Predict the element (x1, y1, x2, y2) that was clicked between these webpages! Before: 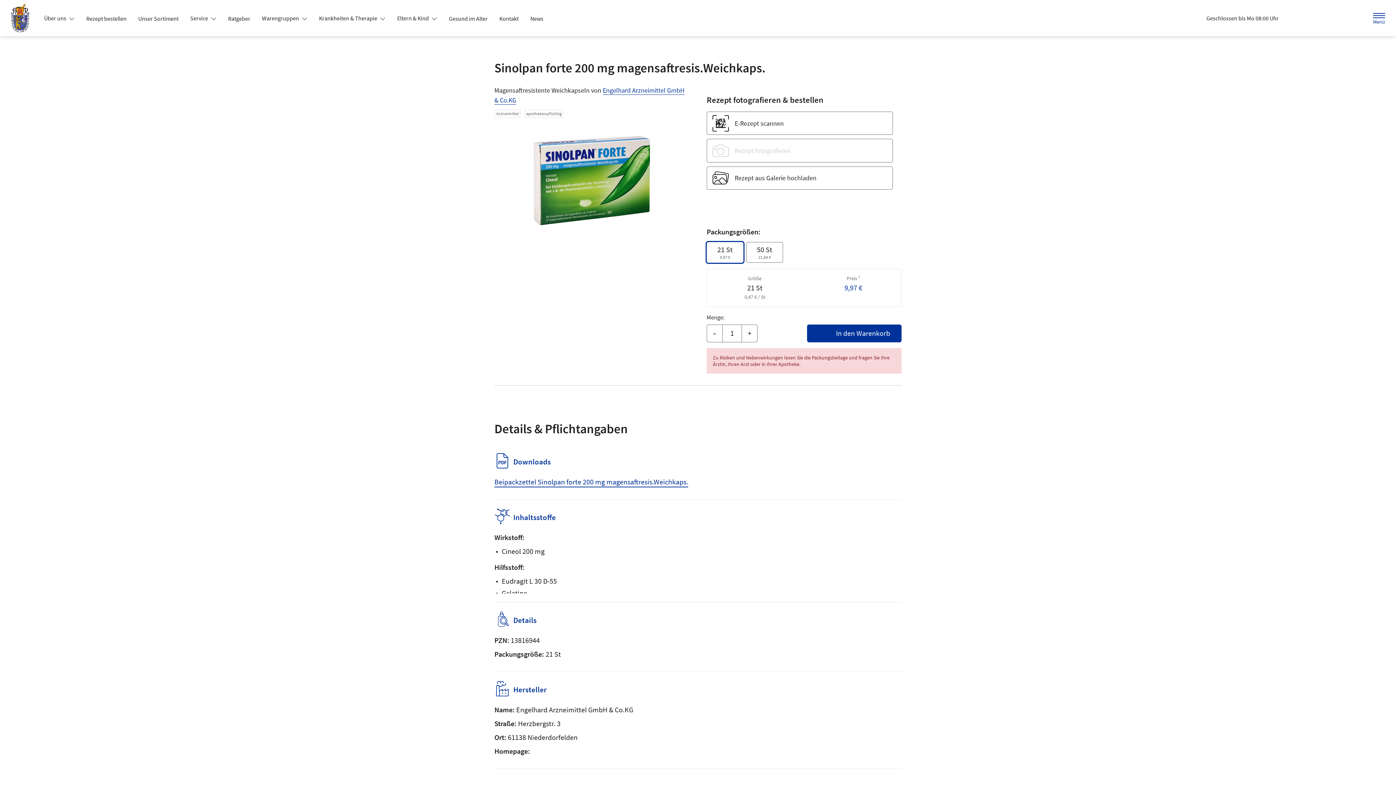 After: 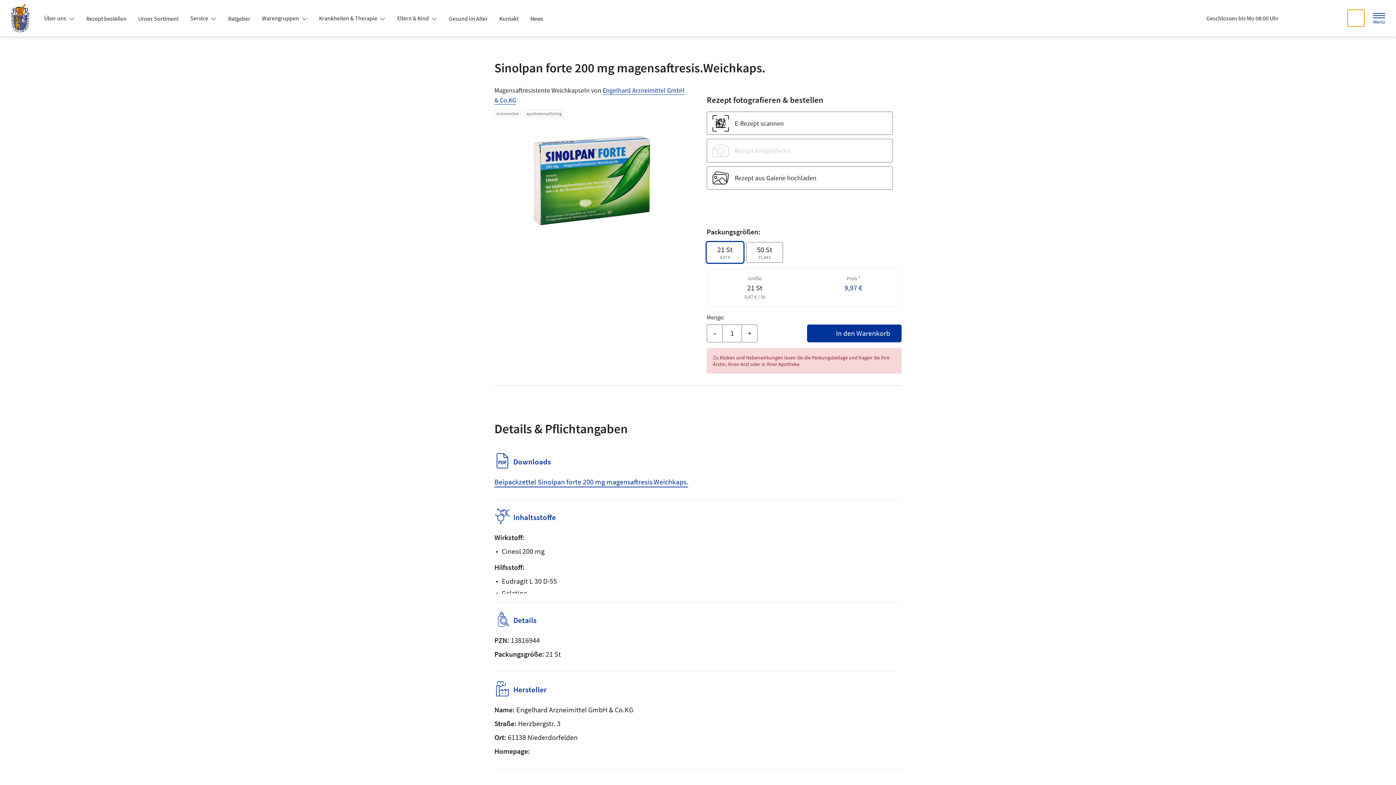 Action: bbox: (1348, 9, 1364, 26) label: Suche